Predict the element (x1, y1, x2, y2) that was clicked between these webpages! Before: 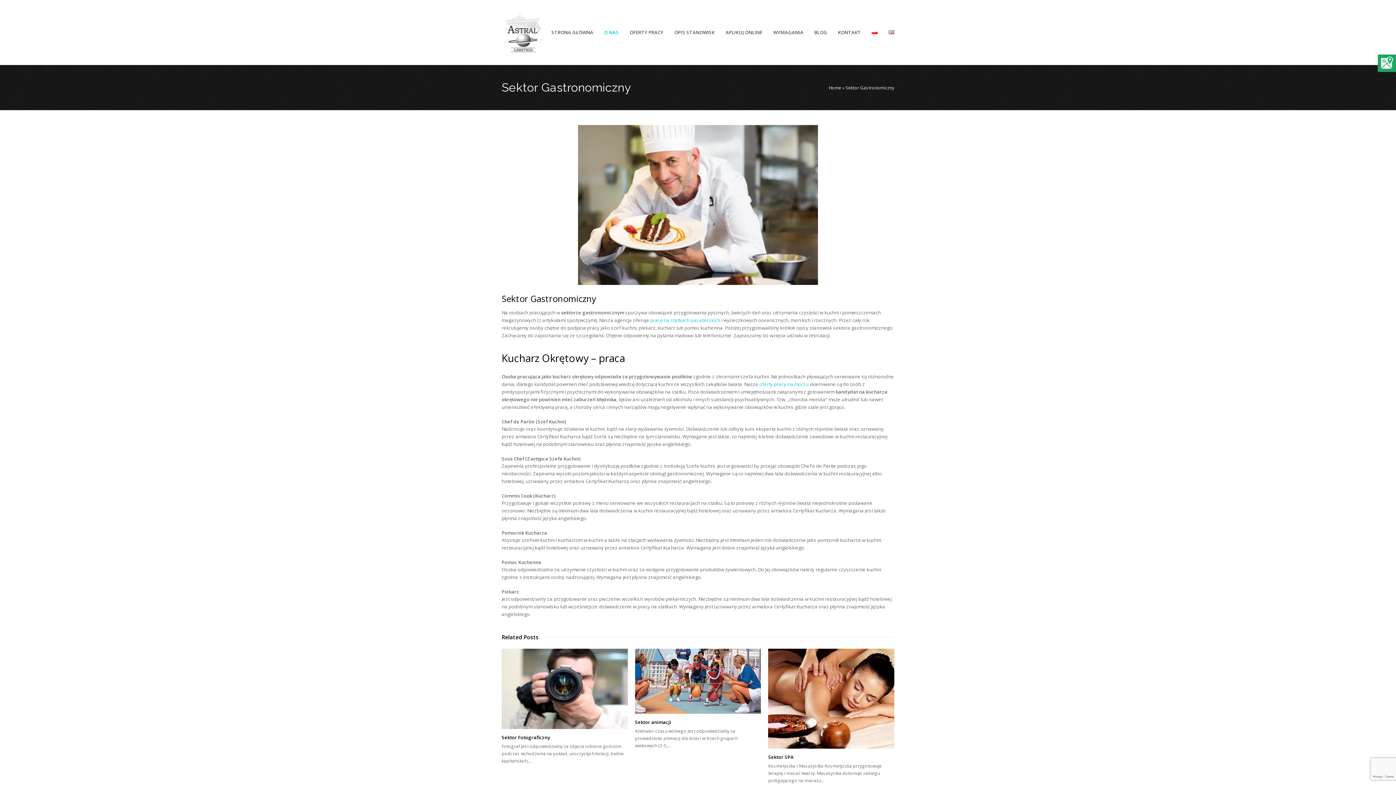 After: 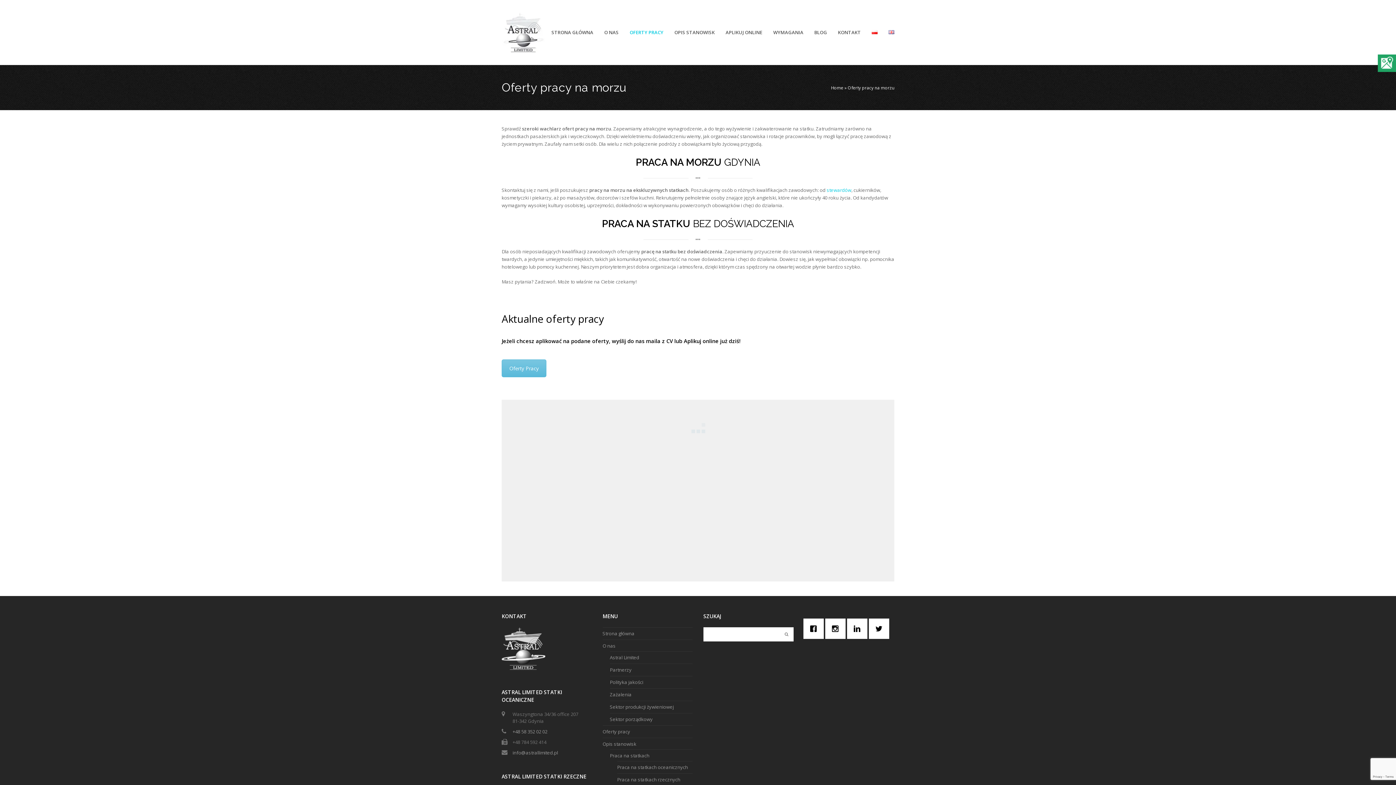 Action: bbox: (759, 381, 808, 387) label: oferty pracy na morzu